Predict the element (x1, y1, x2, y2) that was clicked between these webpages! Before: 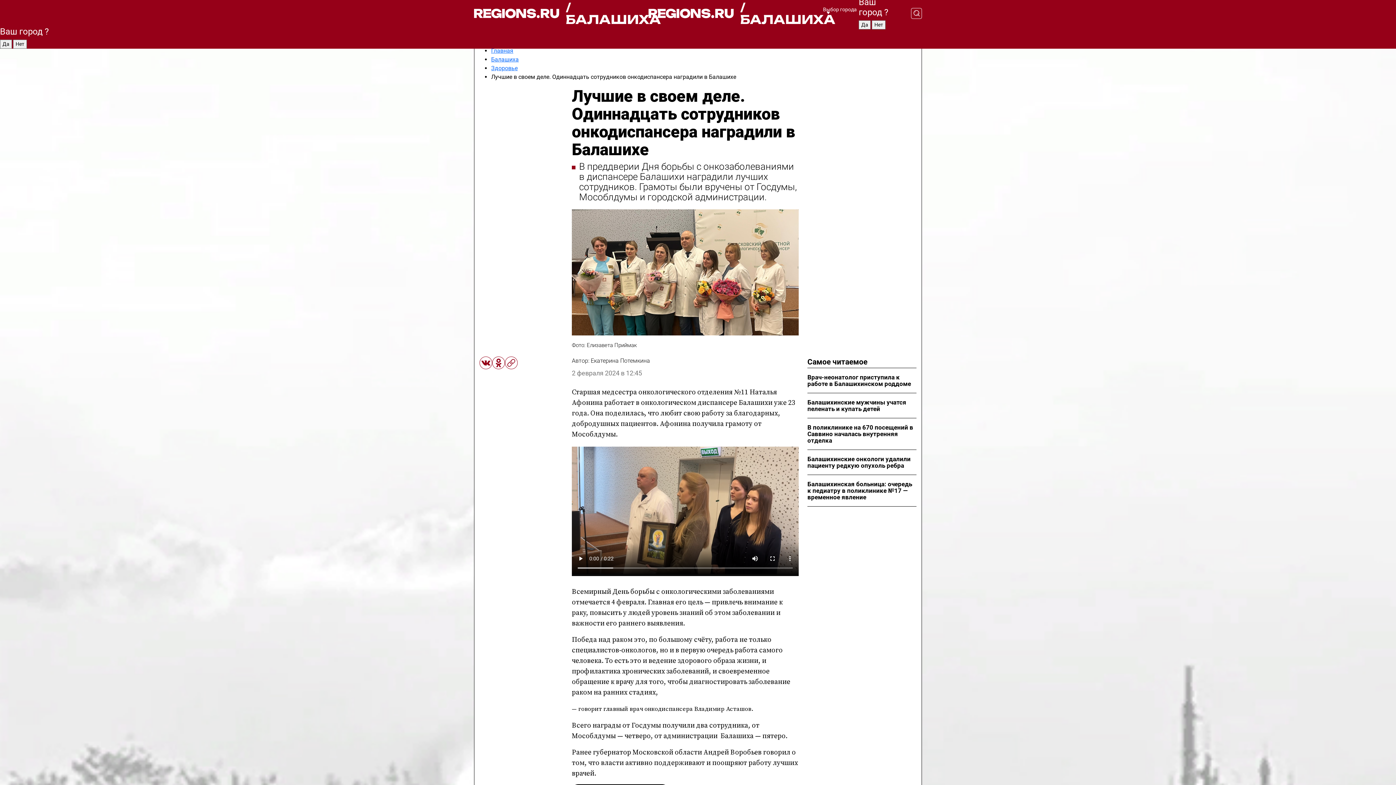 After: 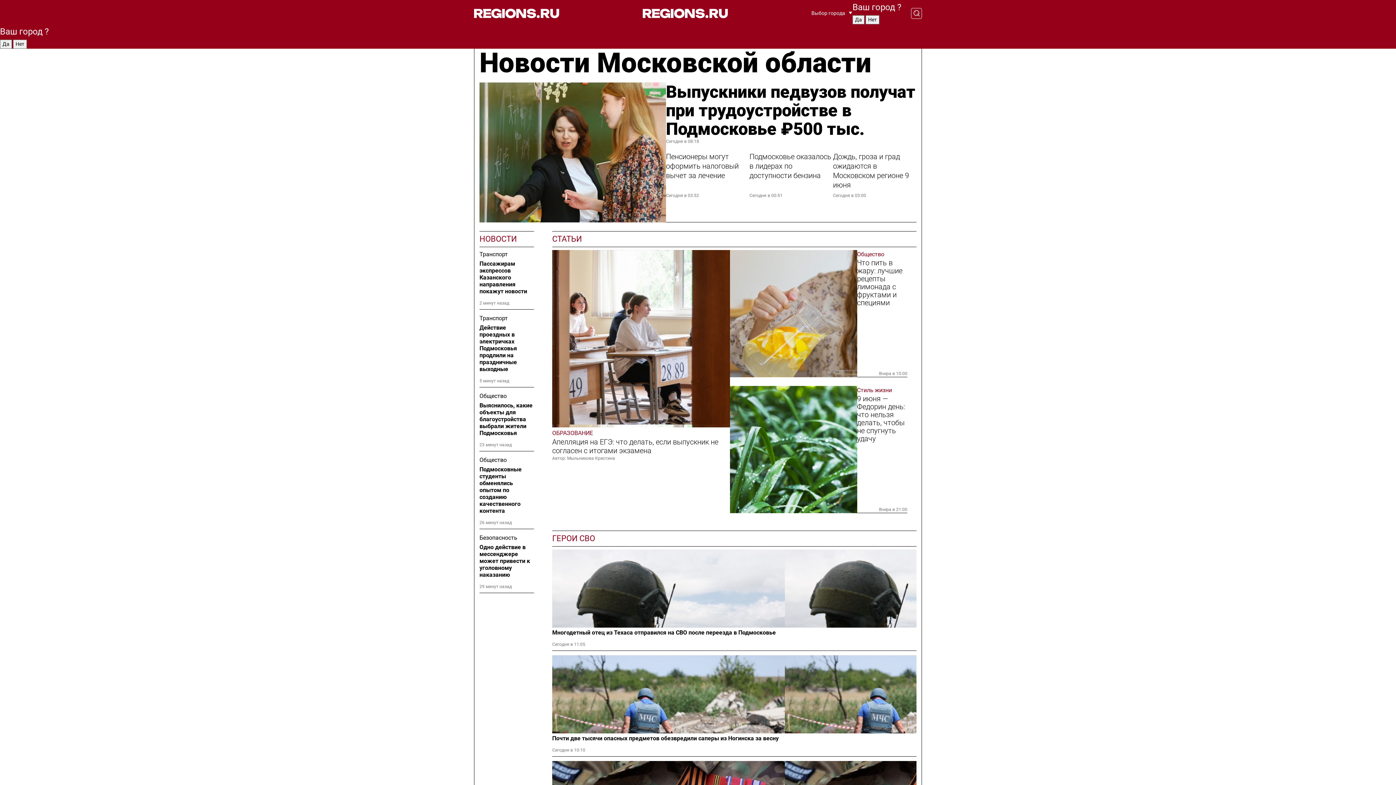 Action: label: Главная bbox: (491, 47, 513, 54)